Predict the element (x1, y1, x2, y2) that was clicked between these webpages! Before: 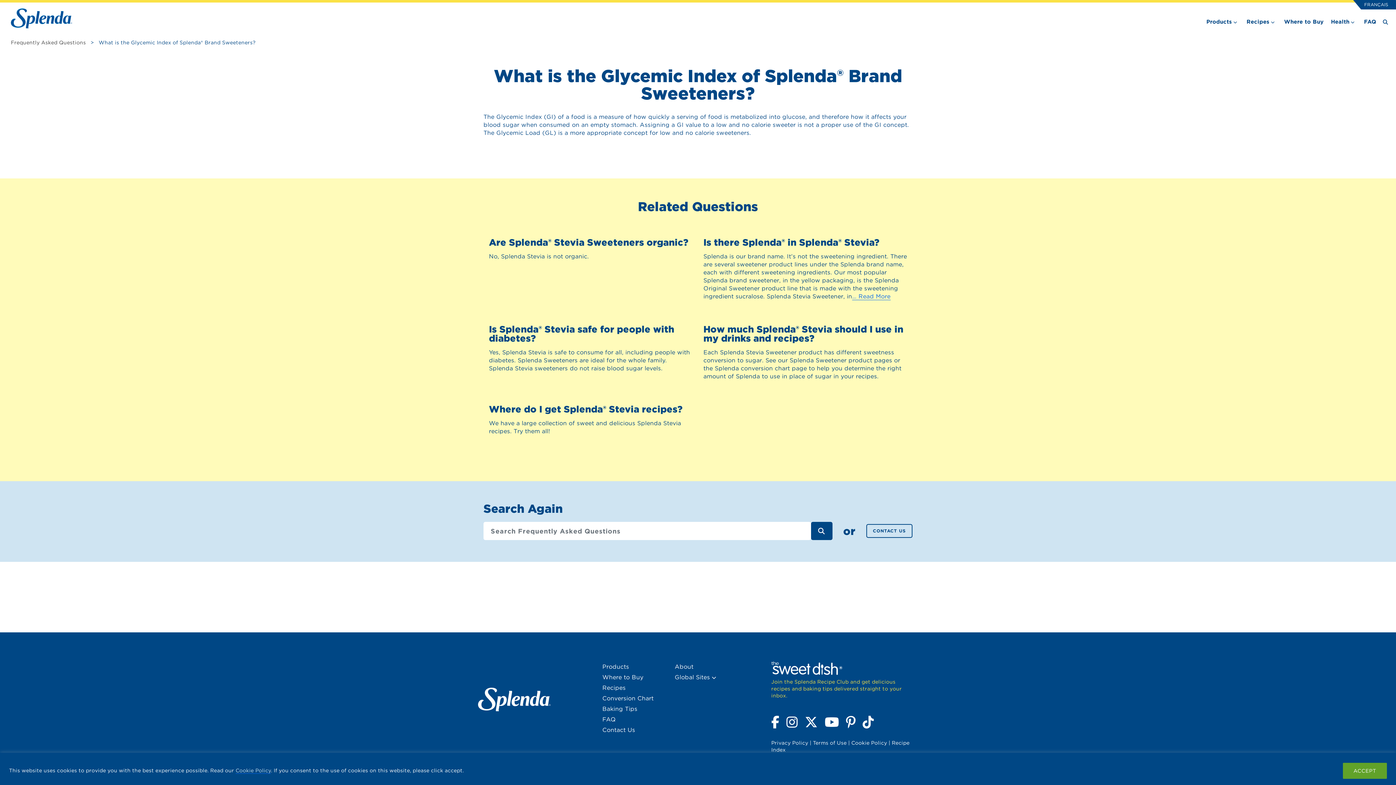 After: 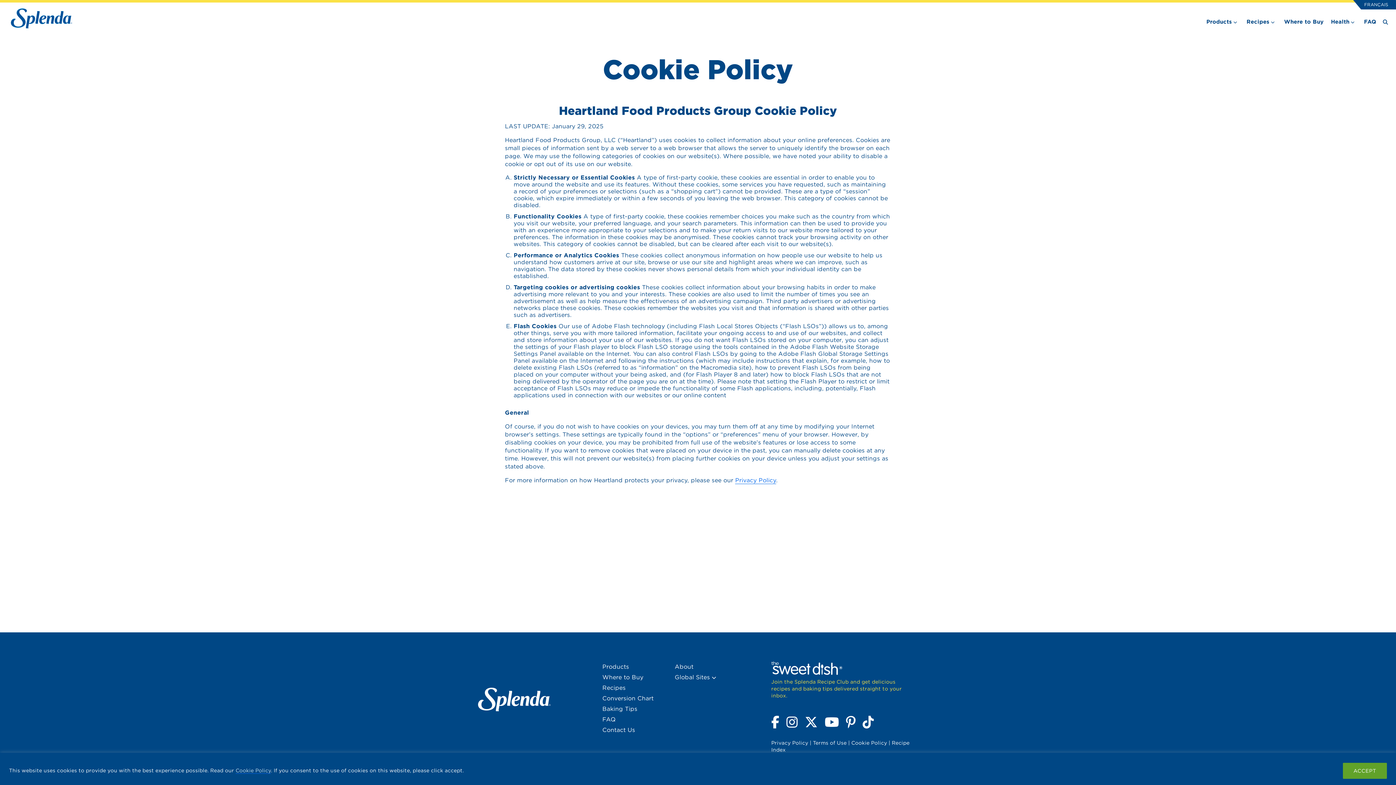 Action: label: Cookie Policy bbox: (851, 740, 887, 746)